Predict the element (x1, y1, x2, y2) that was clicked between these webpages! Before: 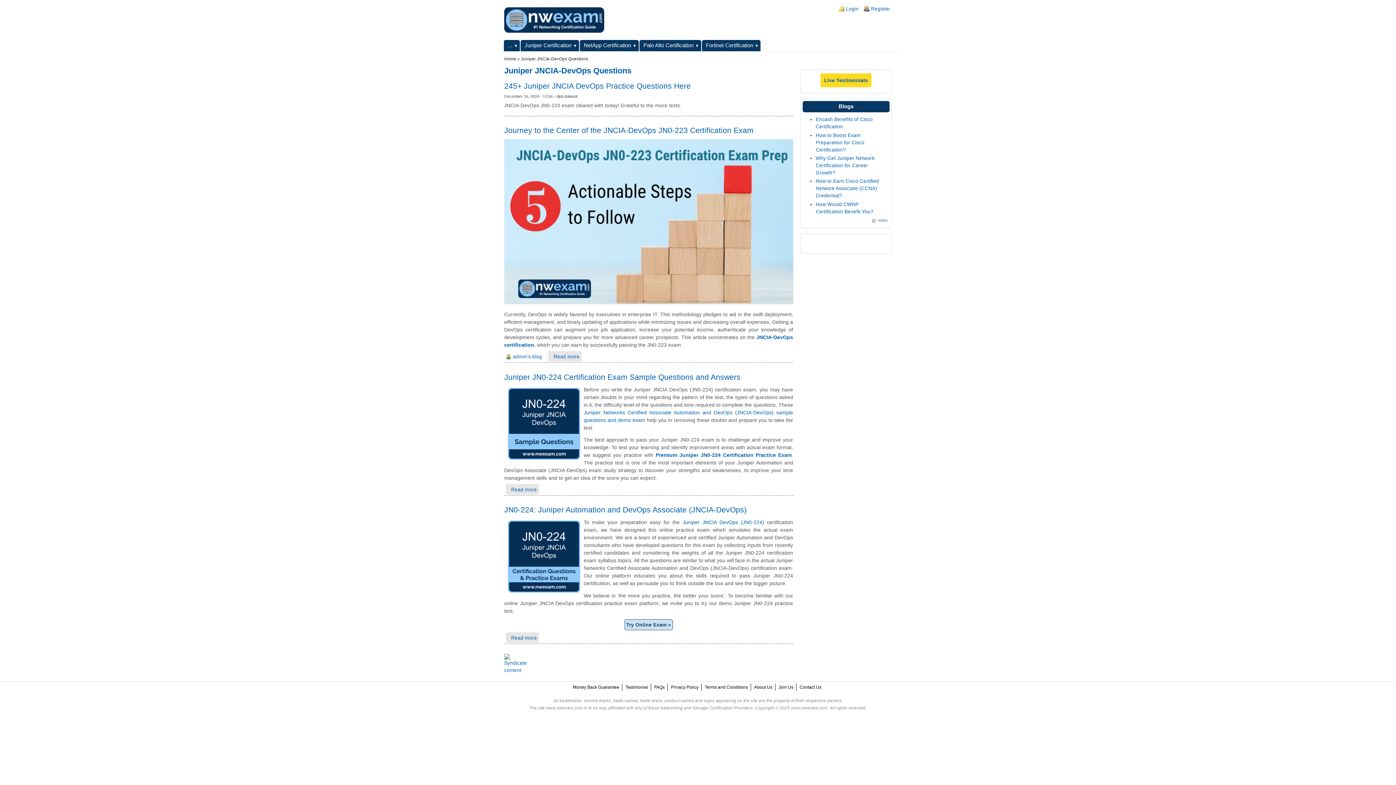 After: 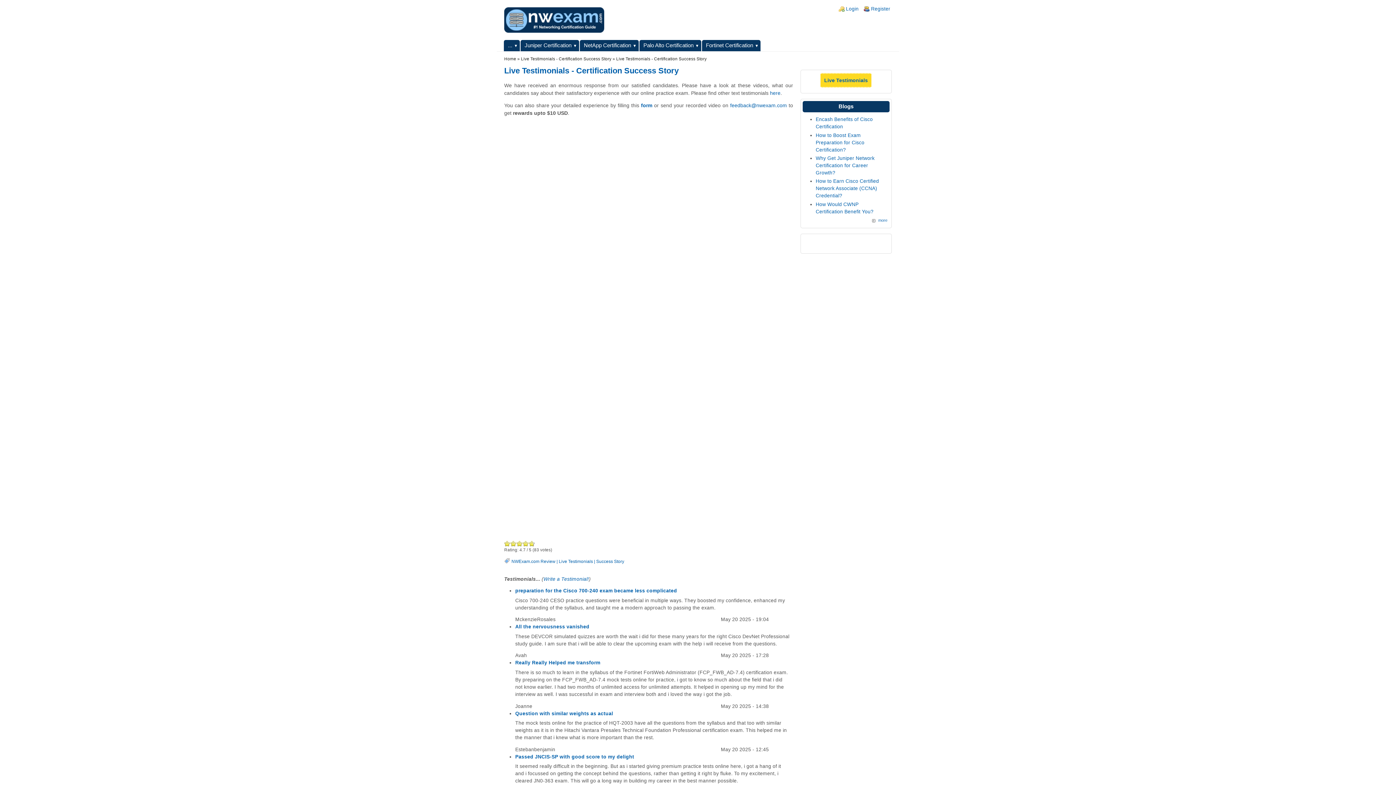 Action: label: Live Testimonials bbox: (820, 77, 871, 83)